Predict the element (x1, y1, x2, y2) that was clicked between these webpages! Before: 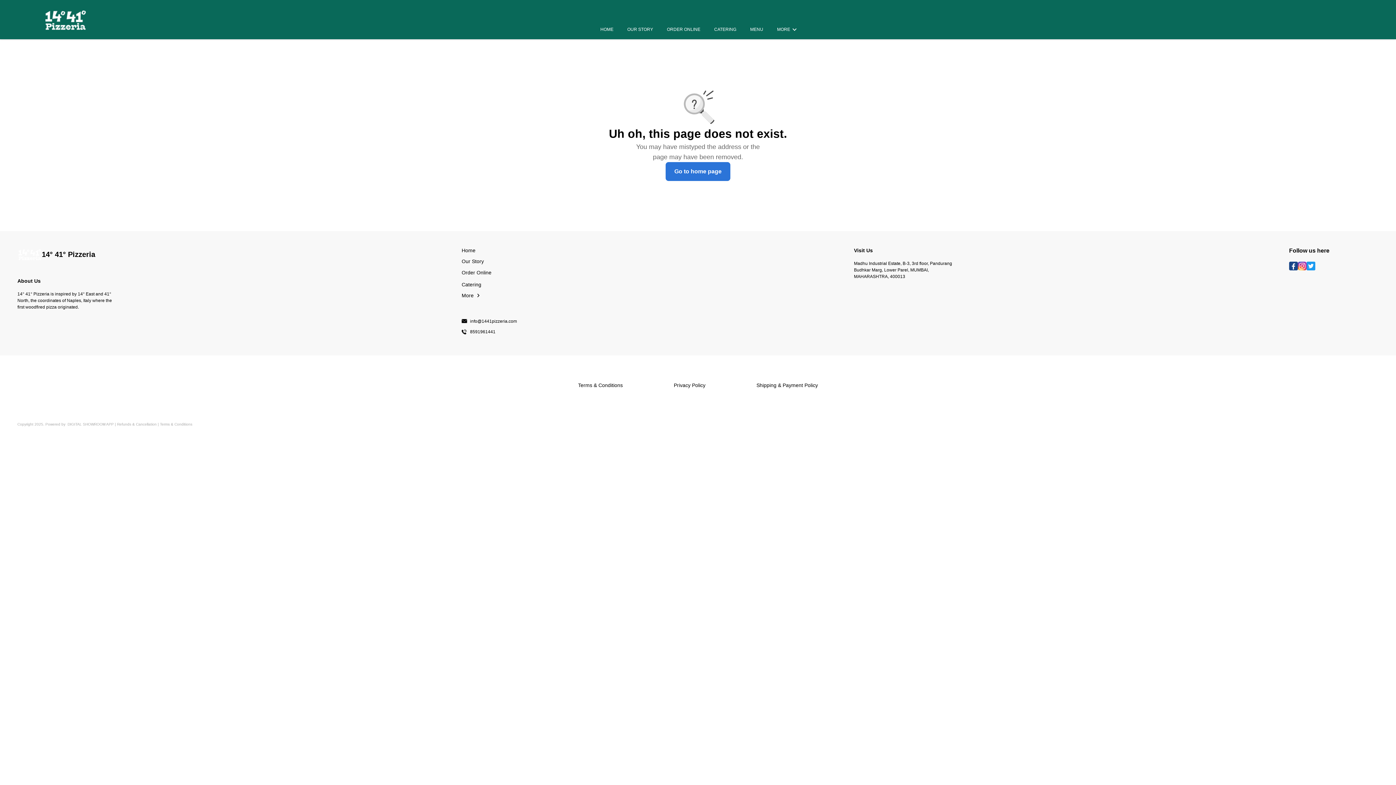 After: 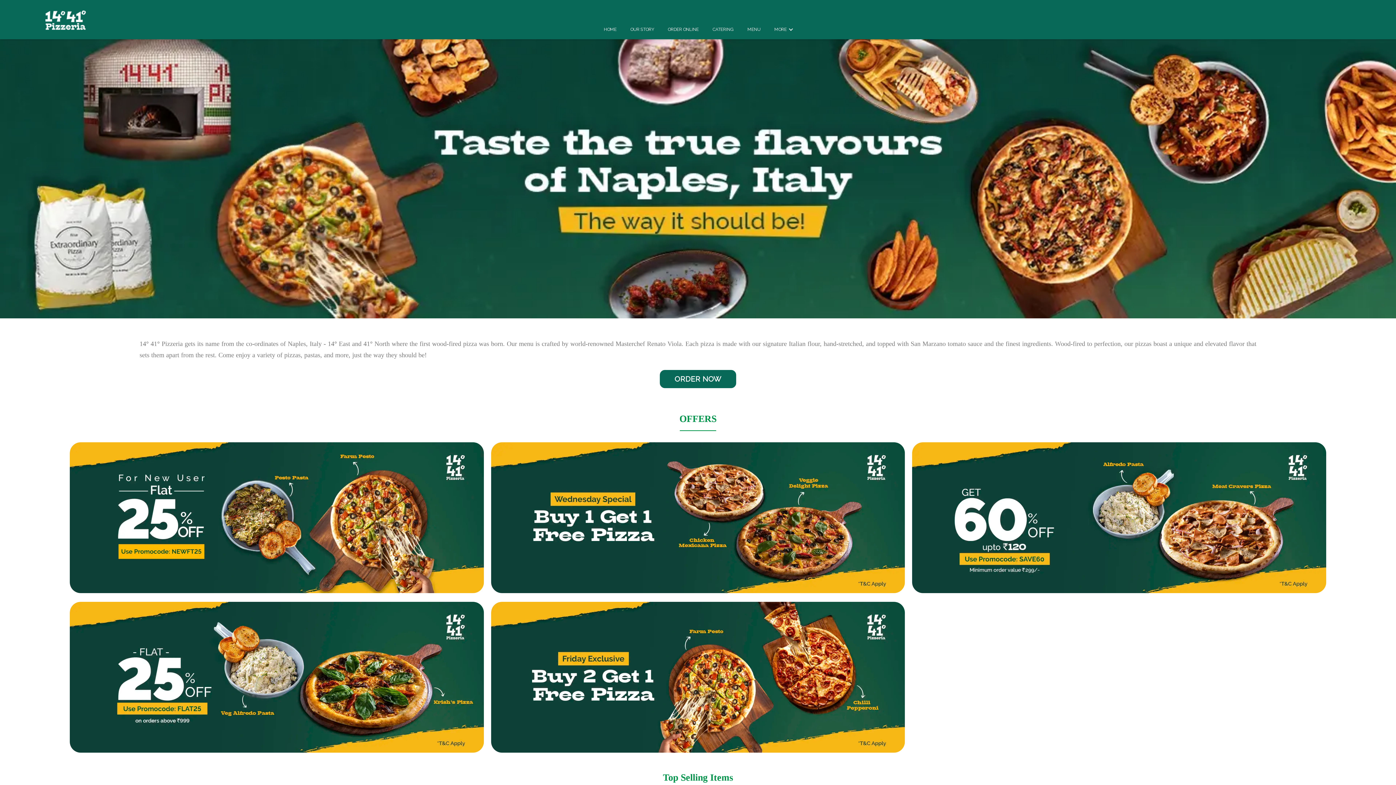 Action: label: Go to home page bbox: (665, 150, 730, 169)